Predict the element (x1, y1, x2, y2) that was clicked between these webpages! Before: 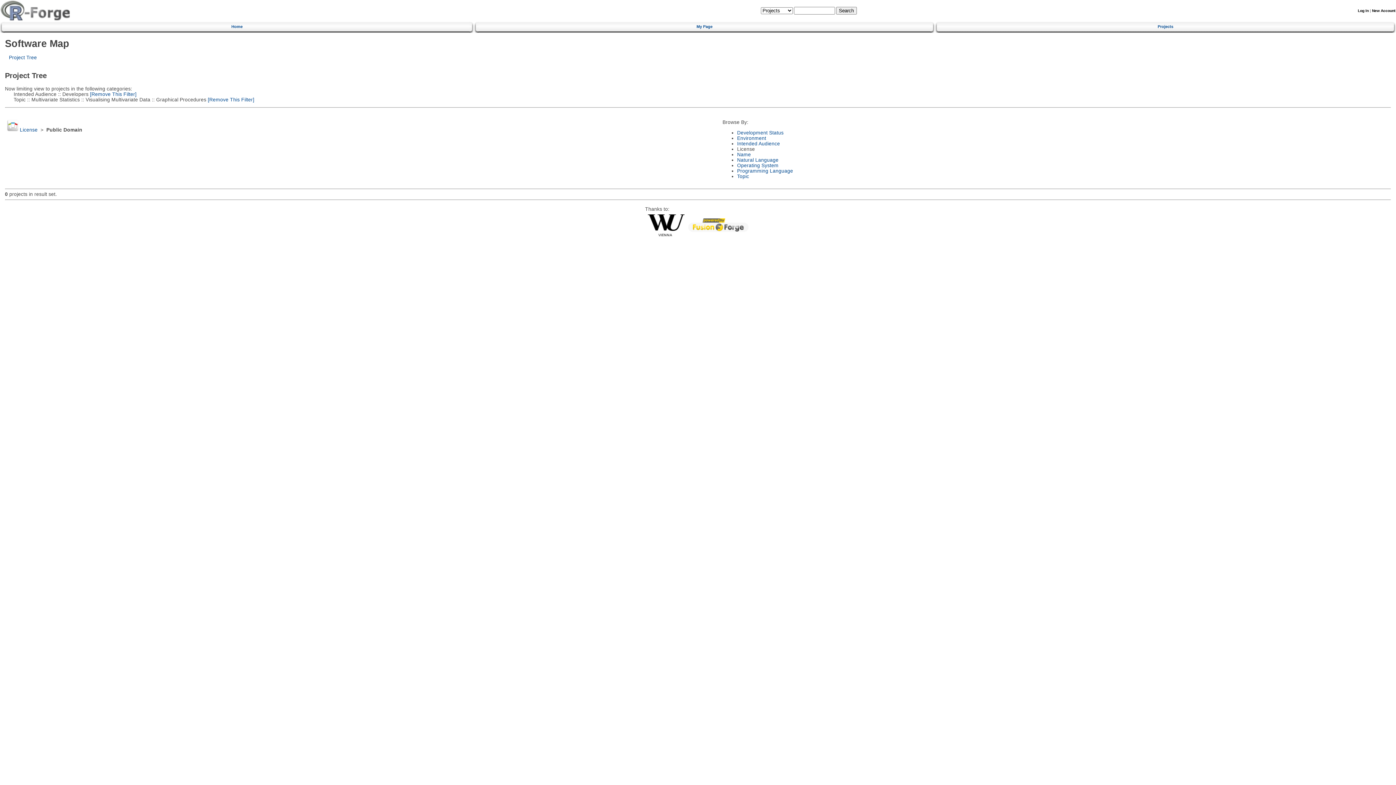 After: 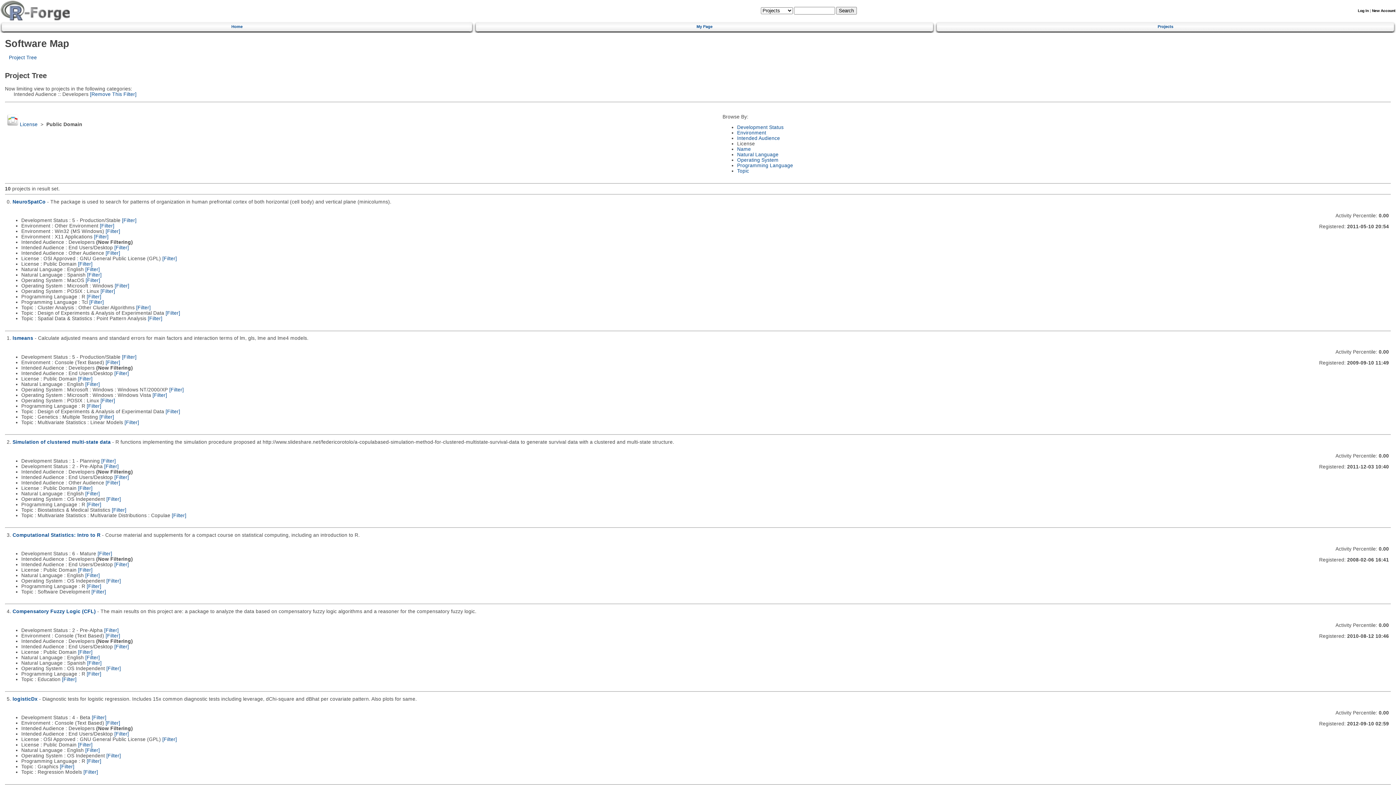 Action: label:  [Remove This Filter] bbox: (206, 96, 254, 102)